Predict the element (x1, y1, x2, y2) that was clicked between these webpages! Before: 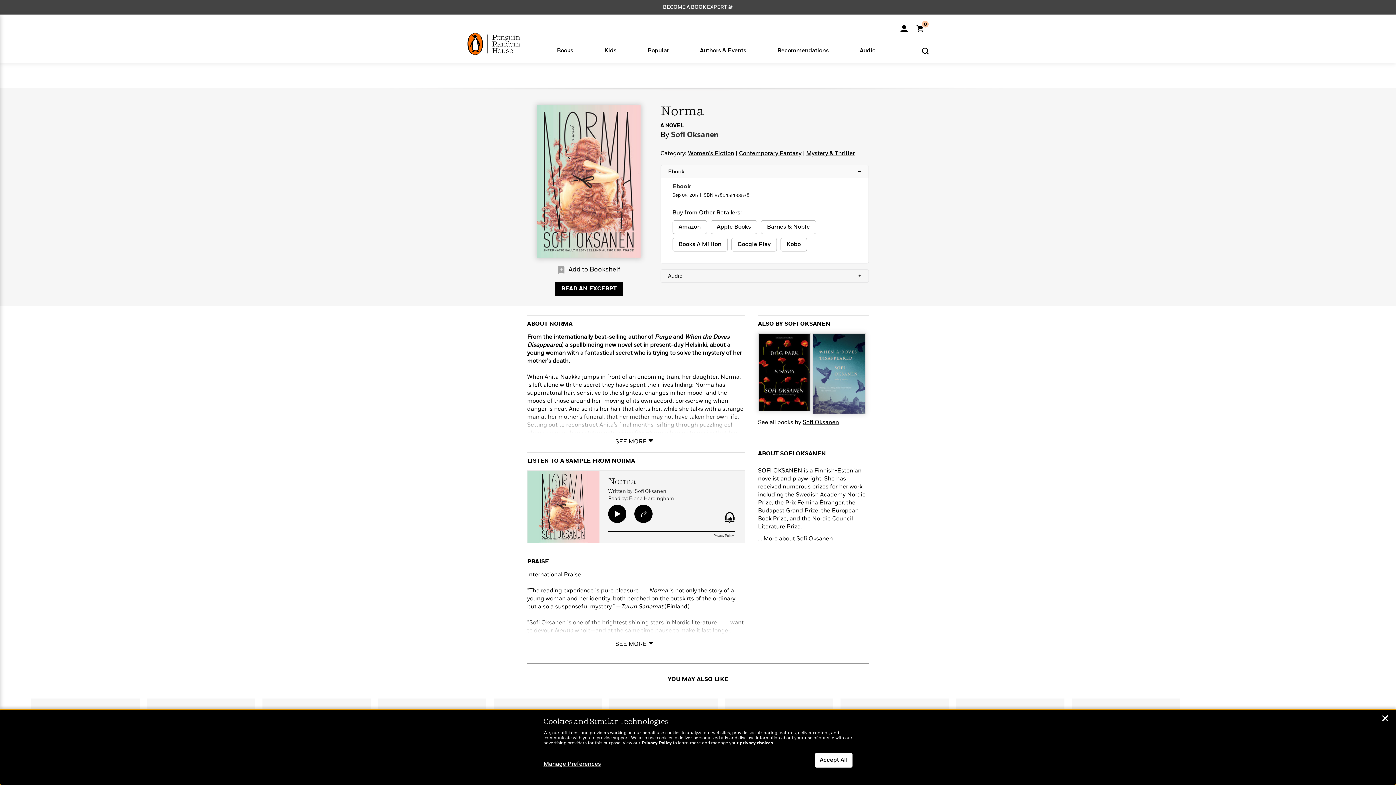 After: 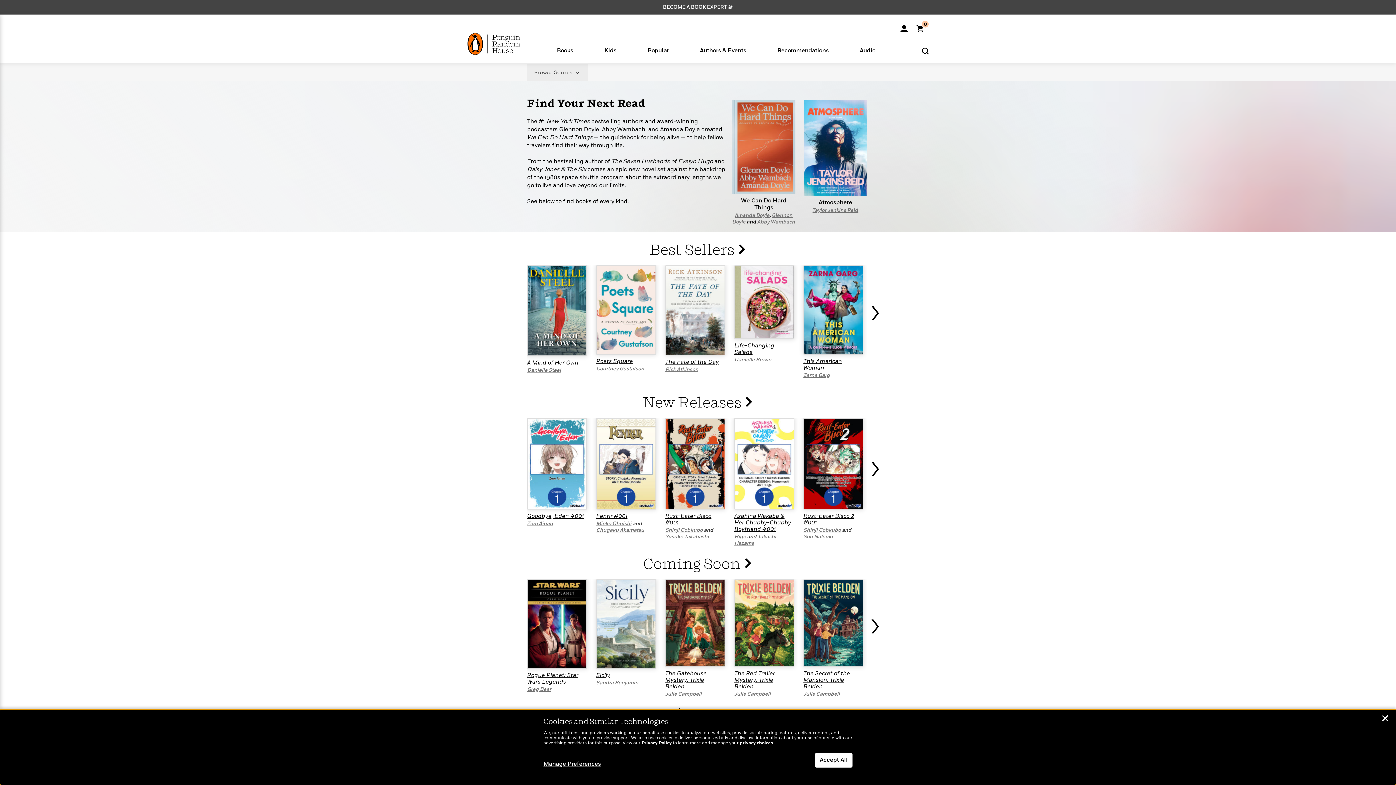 Action: label: Books

Popular

New & Noteworthy

Bestsellers

Graphic Novels & Manga

The Must-Read Books of 2024

Popular Books in Spanish

Coming Soon

Fiction

Classics

Romance

Literary Fiction

Mystery & Thriller

Science Fiction

Spanish Language Fiction

Nonfiction

Biographies & Memoirs

Wellness

Cookbooks

History

Spanish Language Nonfiction

View All >

Series

Gray Man

Rebel Blue Ranch

All Souls

A Song of Ice and Fire

Penguin Classics

View All >

New Releases
Learn More > bbox: (541, 45, 588, 54)